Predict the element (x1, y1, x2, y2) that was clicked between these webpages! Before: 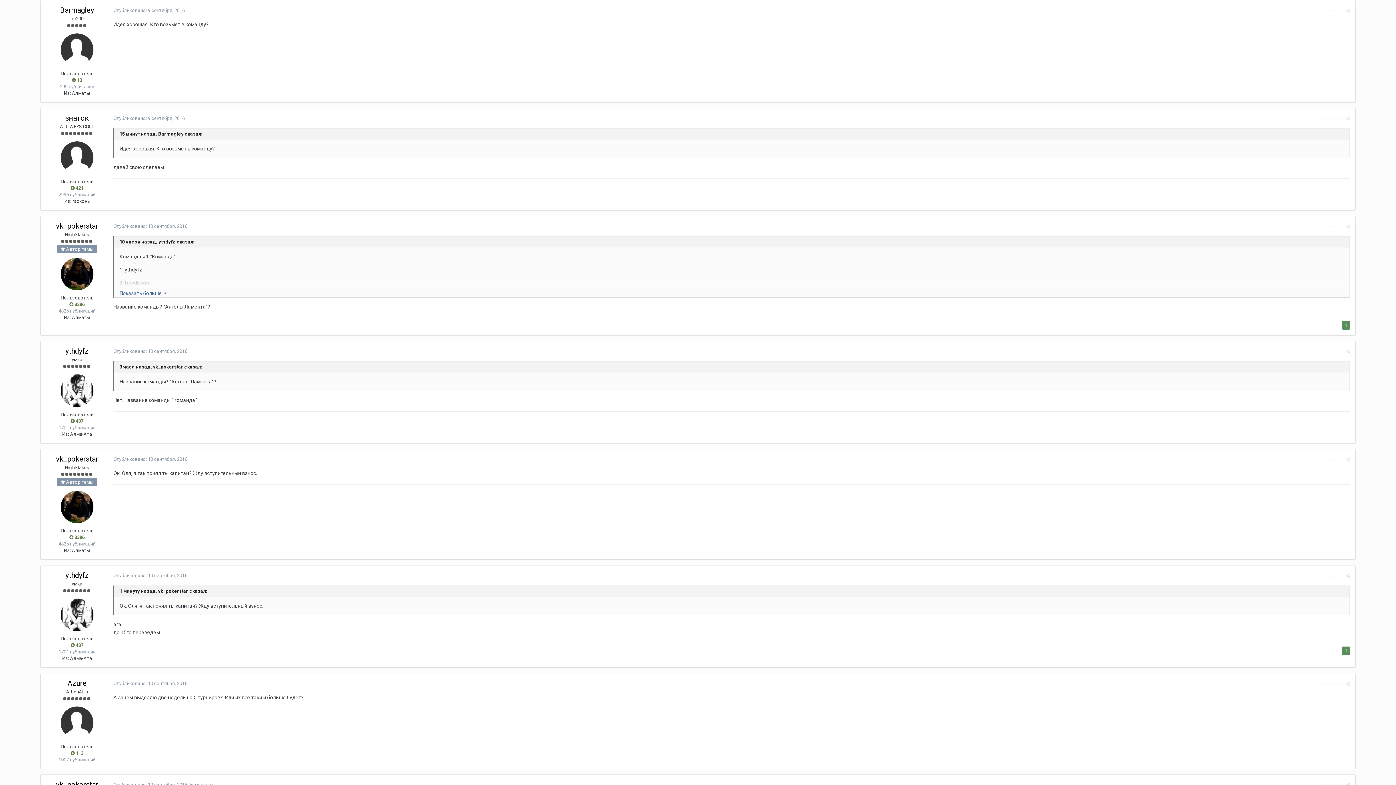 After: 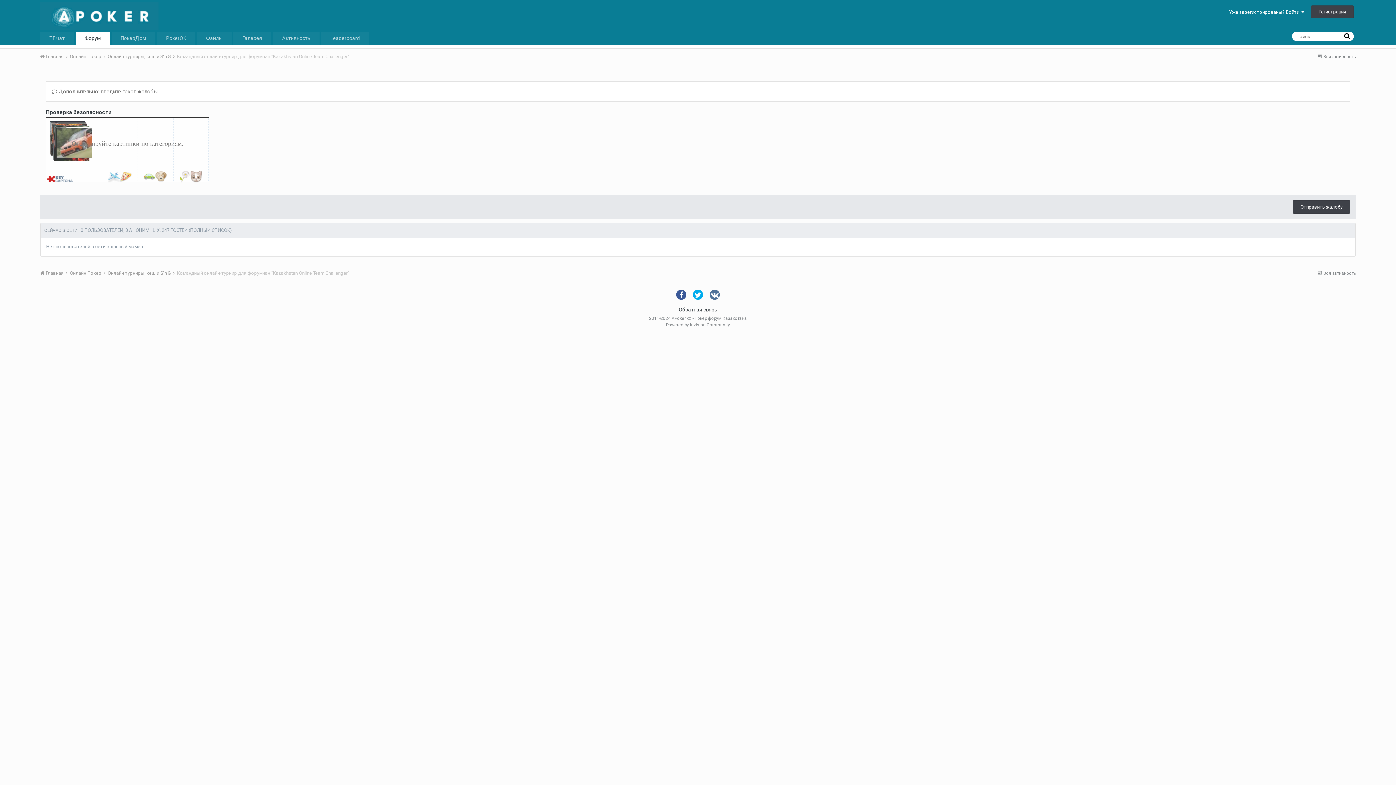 Action: label: Жалоба bbox: (1323, 573, 1341, 578)